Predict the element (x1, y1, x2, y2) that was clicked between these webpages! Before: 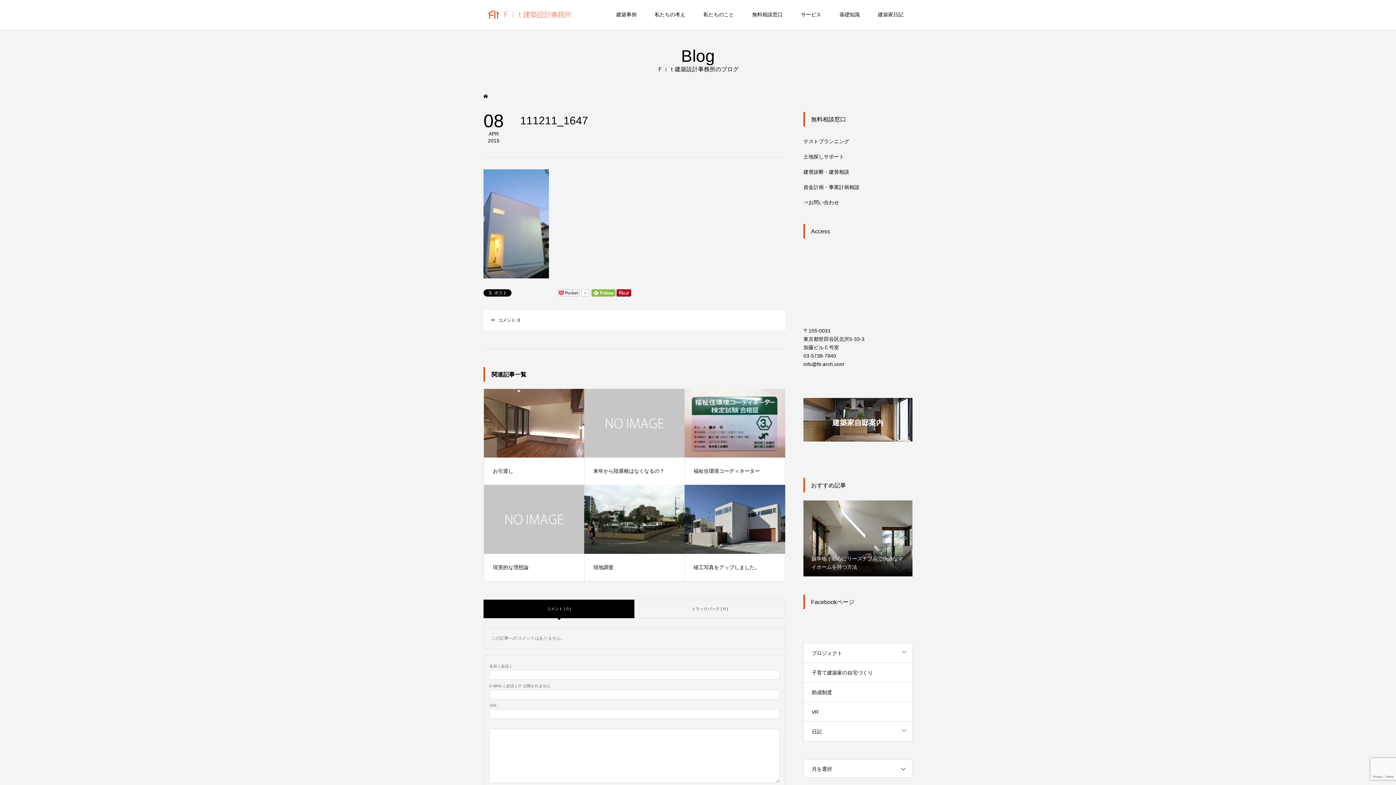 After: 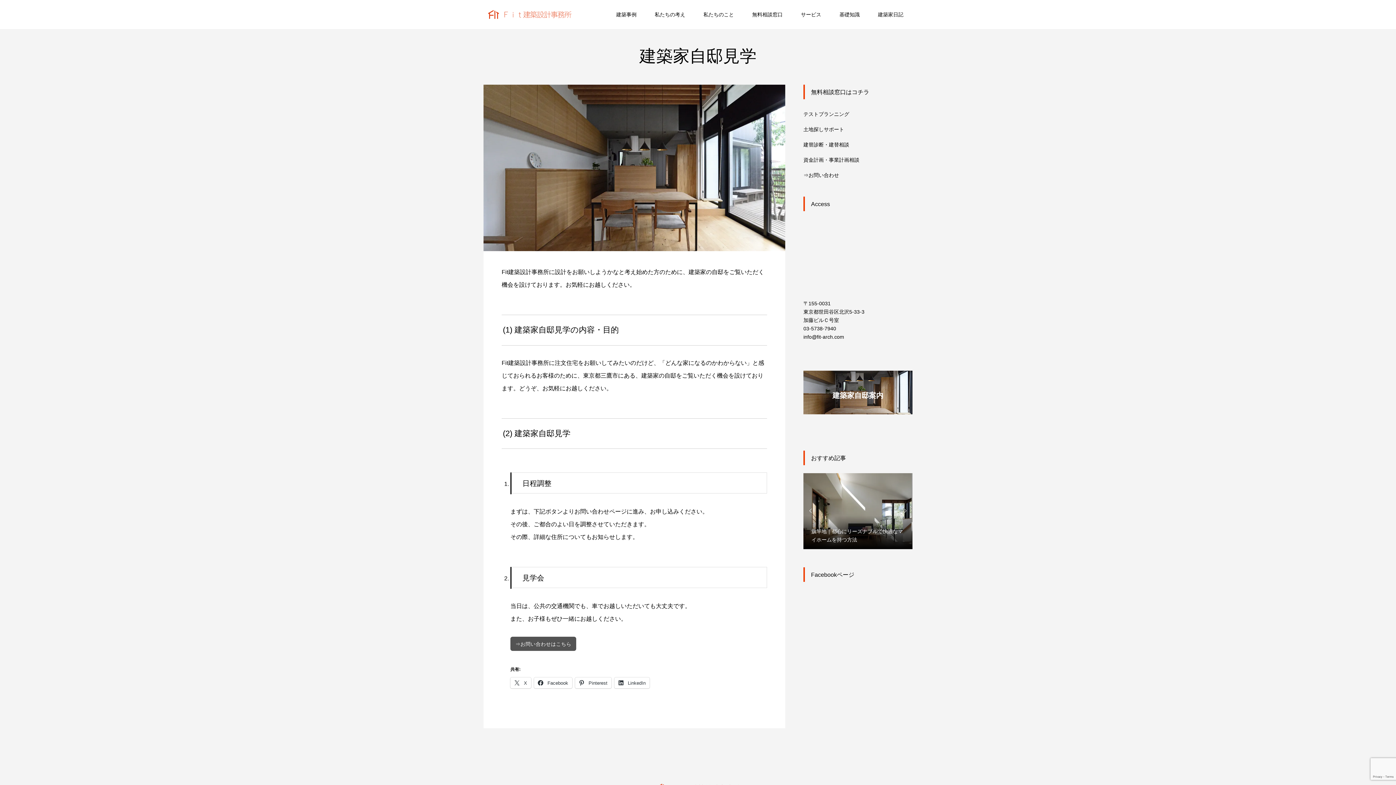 Action: label: 建築家自邸案内 bbox: (803, 398, 912, 441)